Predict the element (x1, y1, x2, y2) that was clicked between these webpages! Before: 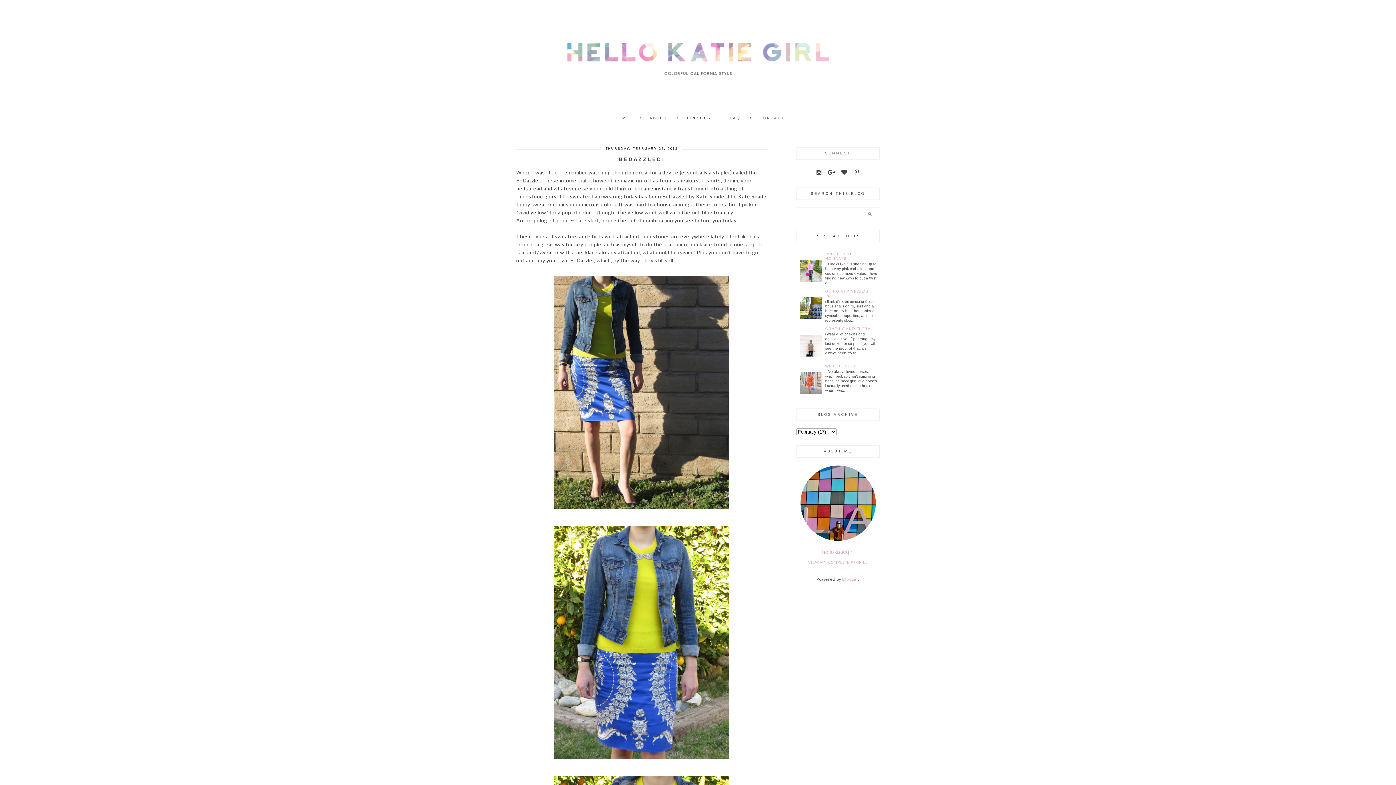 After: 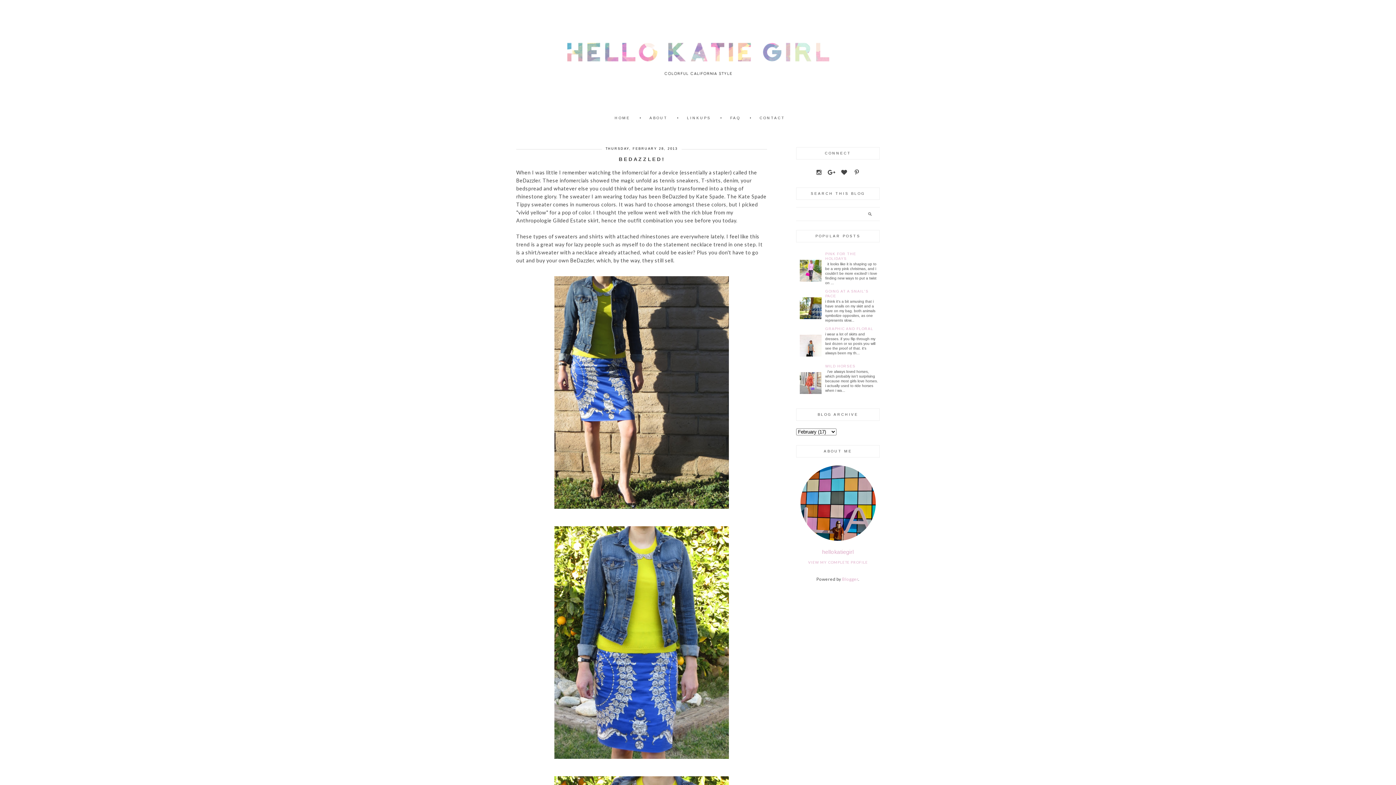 Action: bbox: (798, 258, 823, 283)